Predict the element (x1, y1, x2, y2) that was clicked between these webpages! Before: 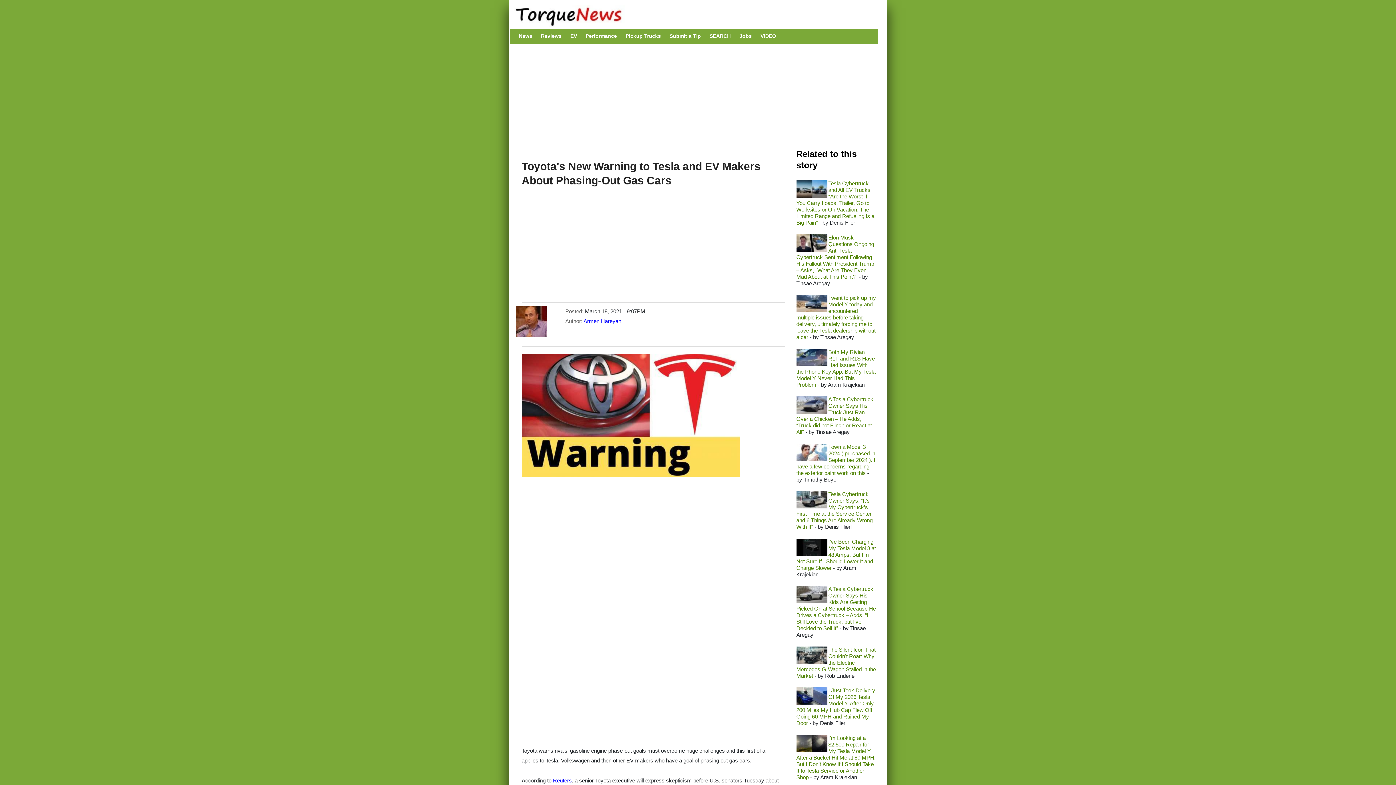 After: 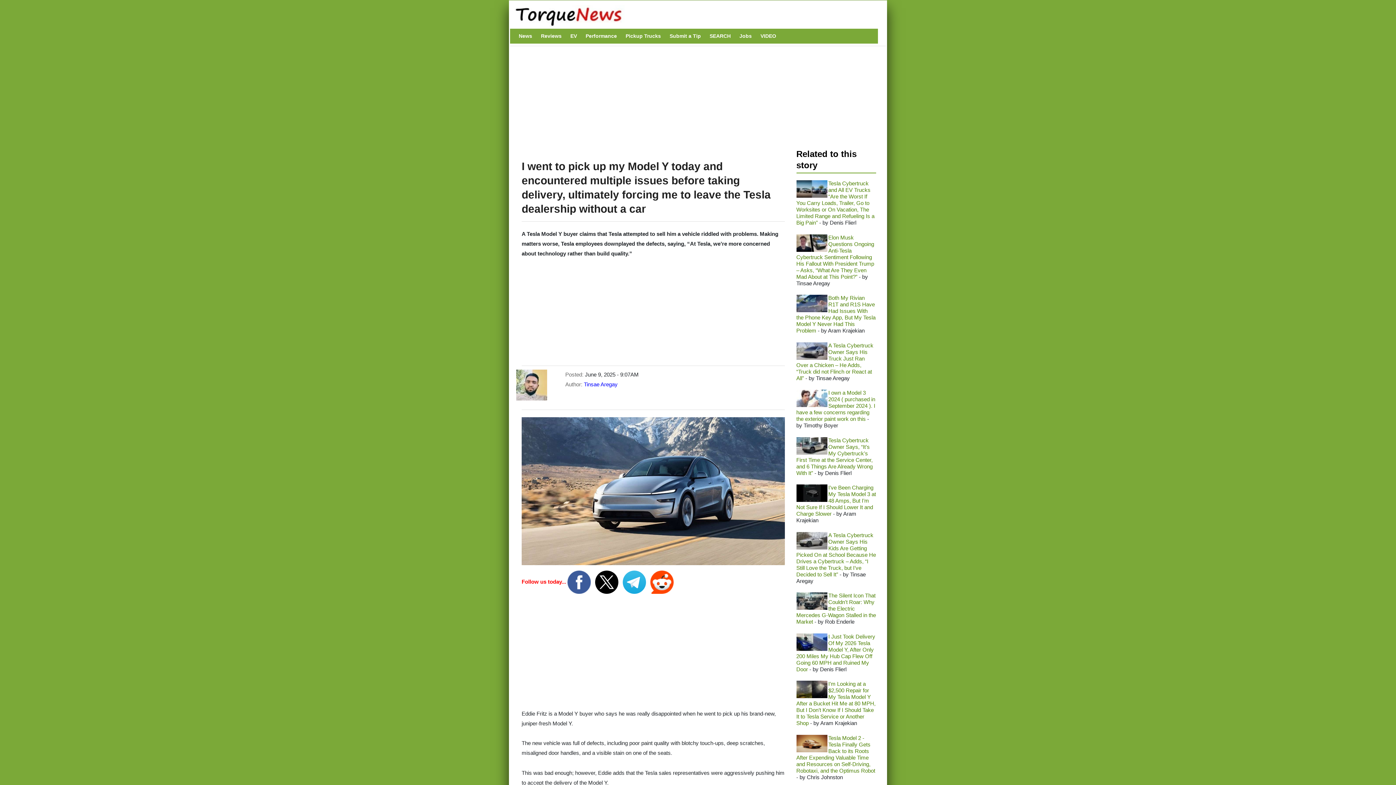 Action: bbox: (796, 294, 876, 340) label: I went to pick up my Model Y today and encountered multiple issues before taking delivery, ultimately forcing me to leave the Tesla dealership without a car